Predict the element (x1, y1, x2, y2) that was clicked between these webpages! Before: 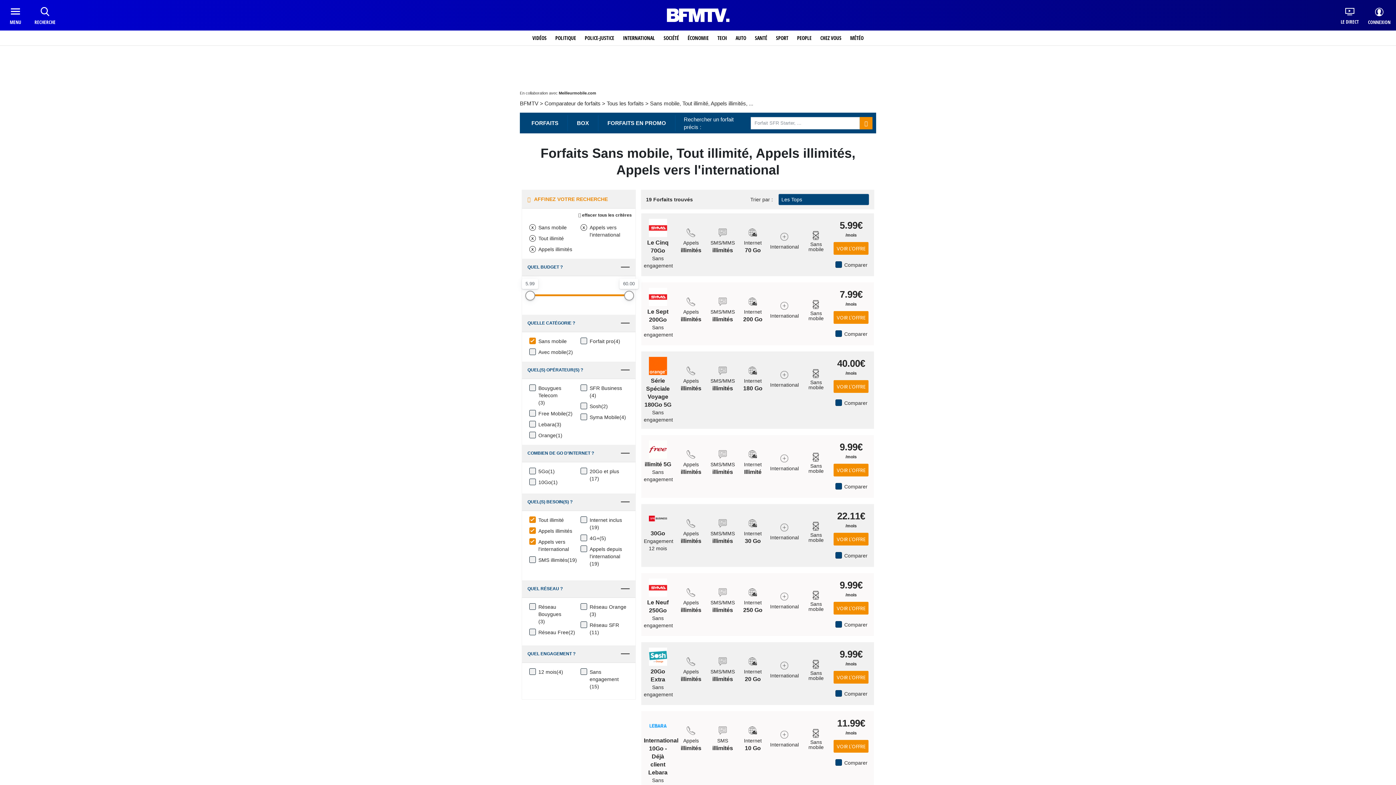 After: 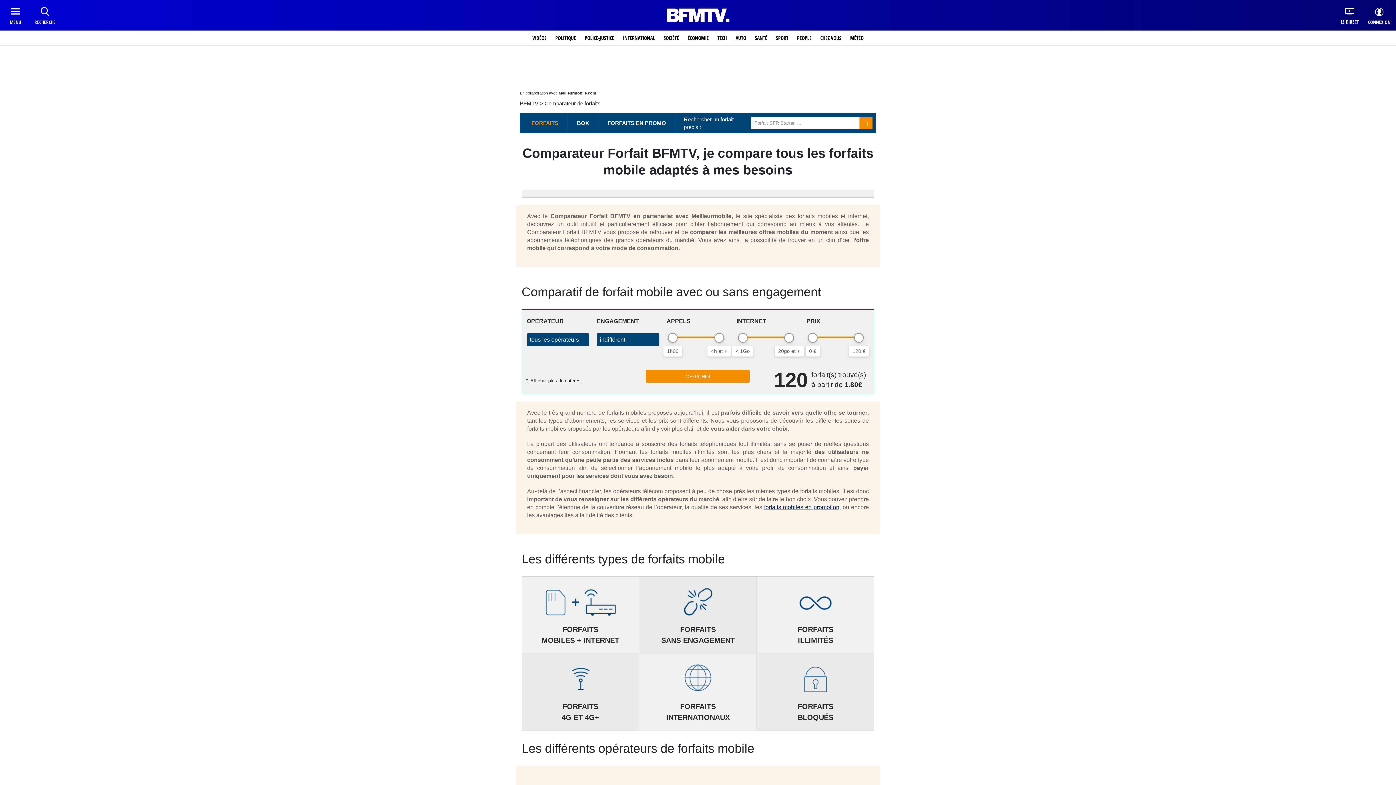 Action: bbox: (544, 100, 600, 106) label: Comparateur de forfaits